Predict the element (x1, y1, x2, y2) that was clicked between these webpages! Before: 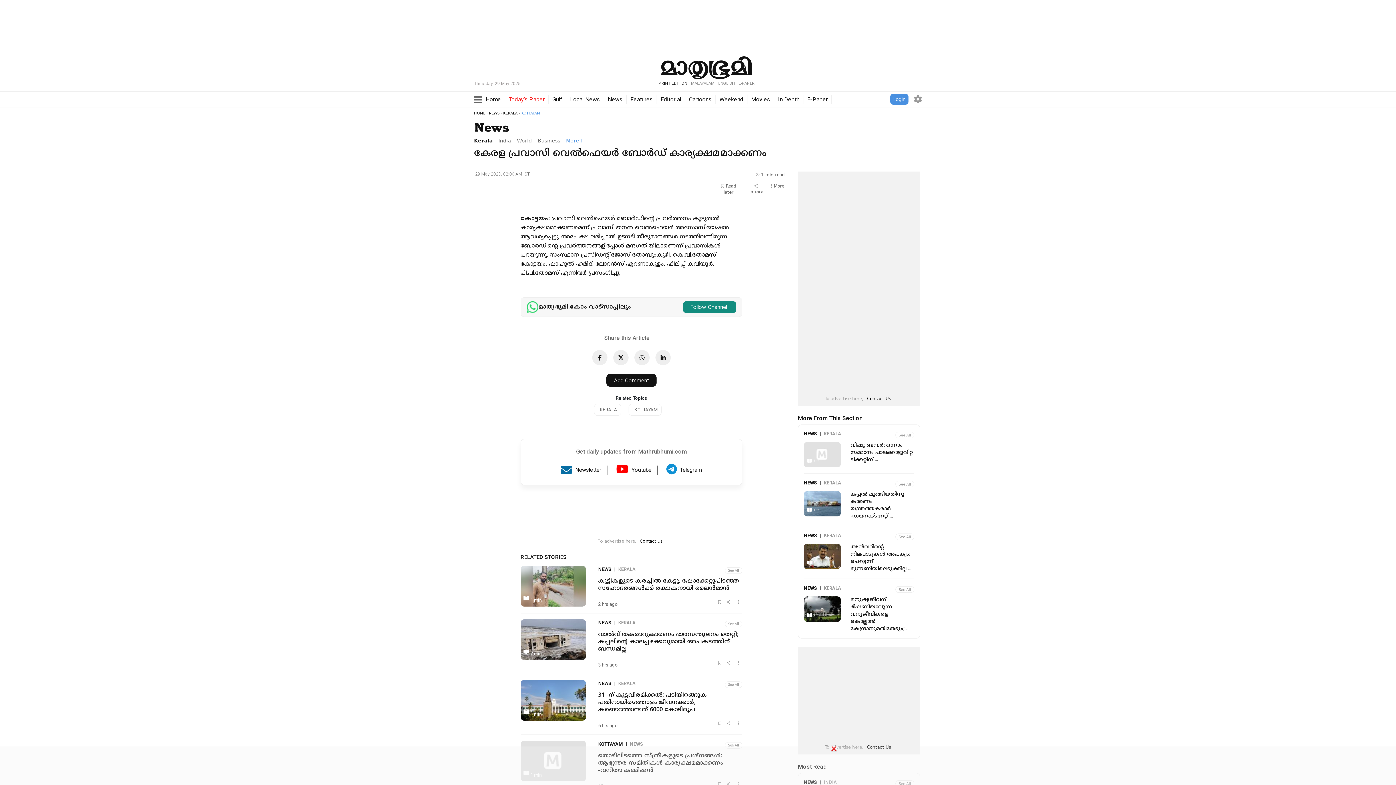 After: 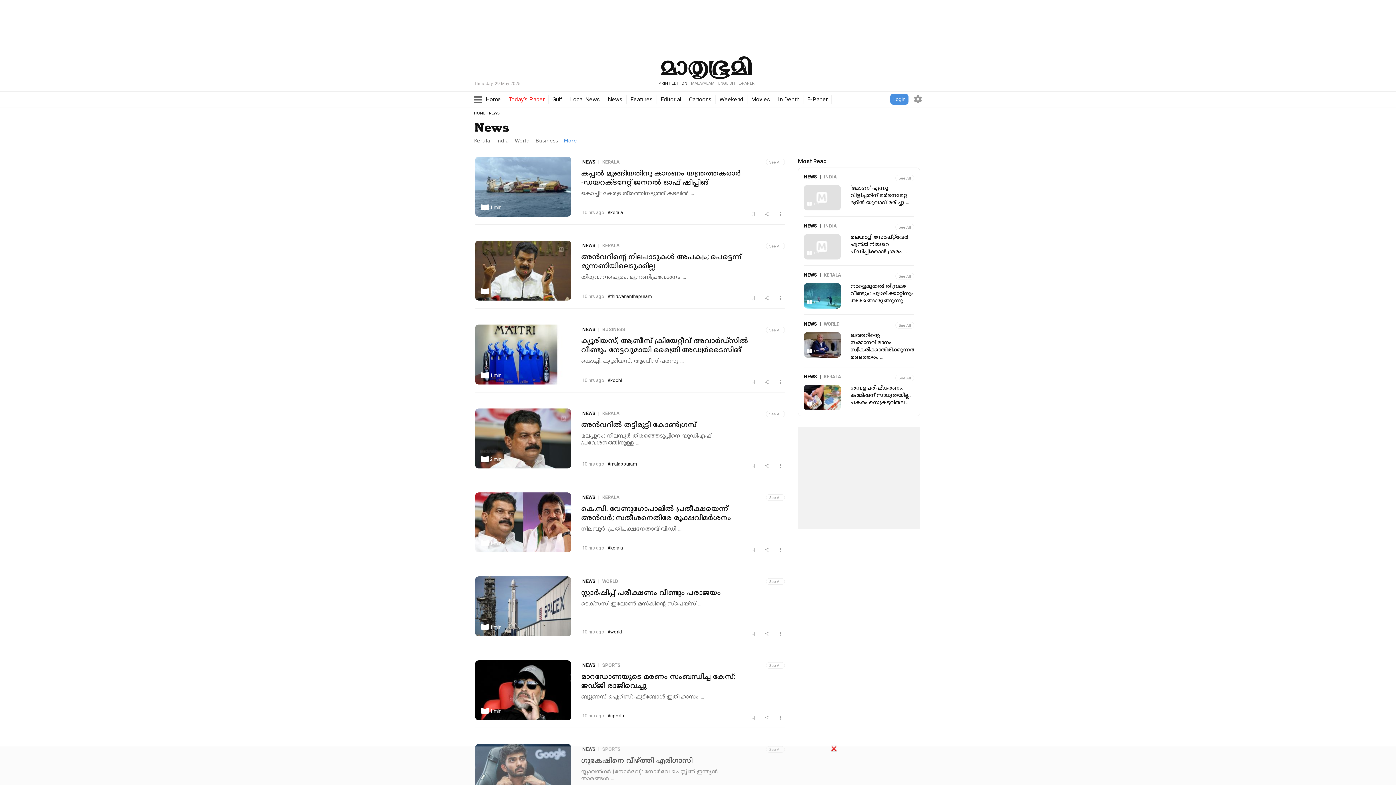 Action: label: NEWS bbox: (804, 532, 817, 541)